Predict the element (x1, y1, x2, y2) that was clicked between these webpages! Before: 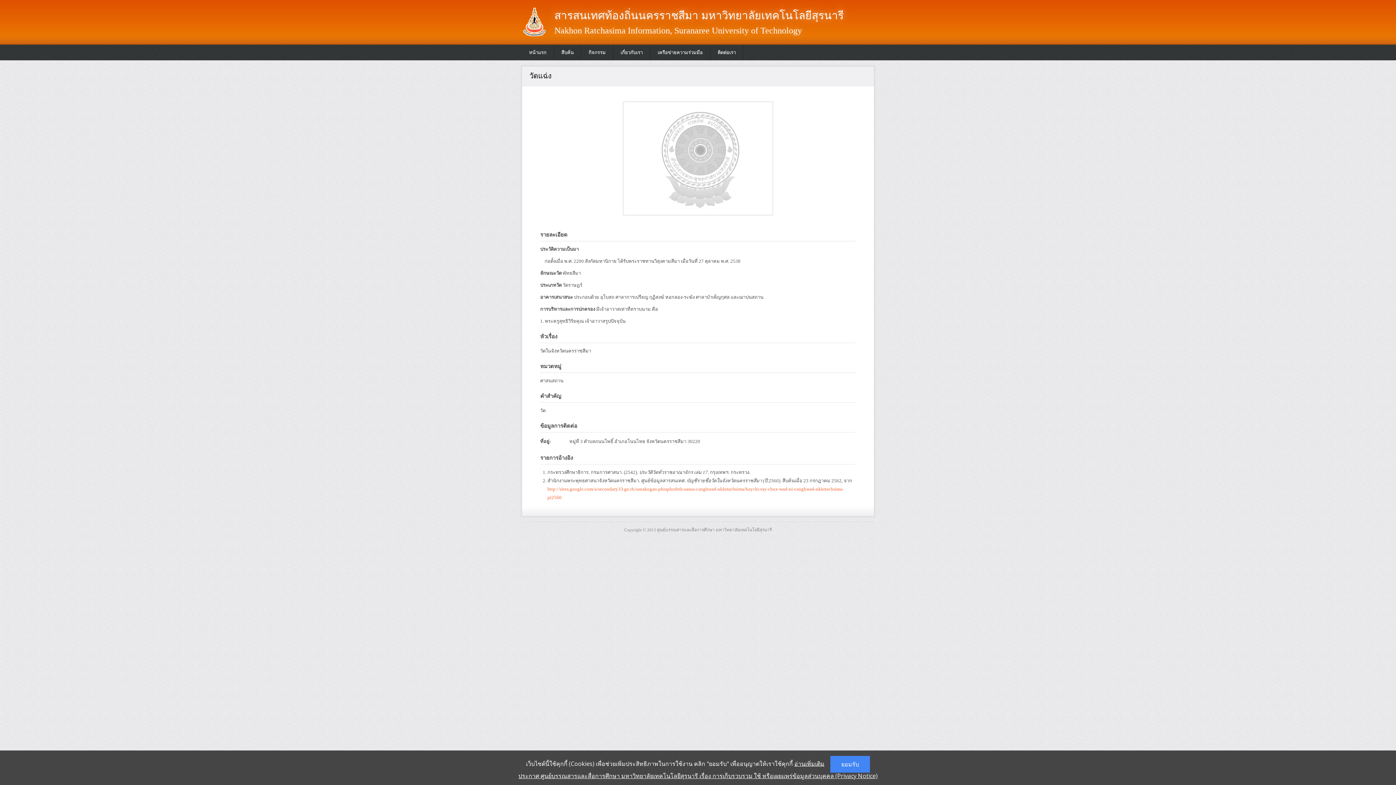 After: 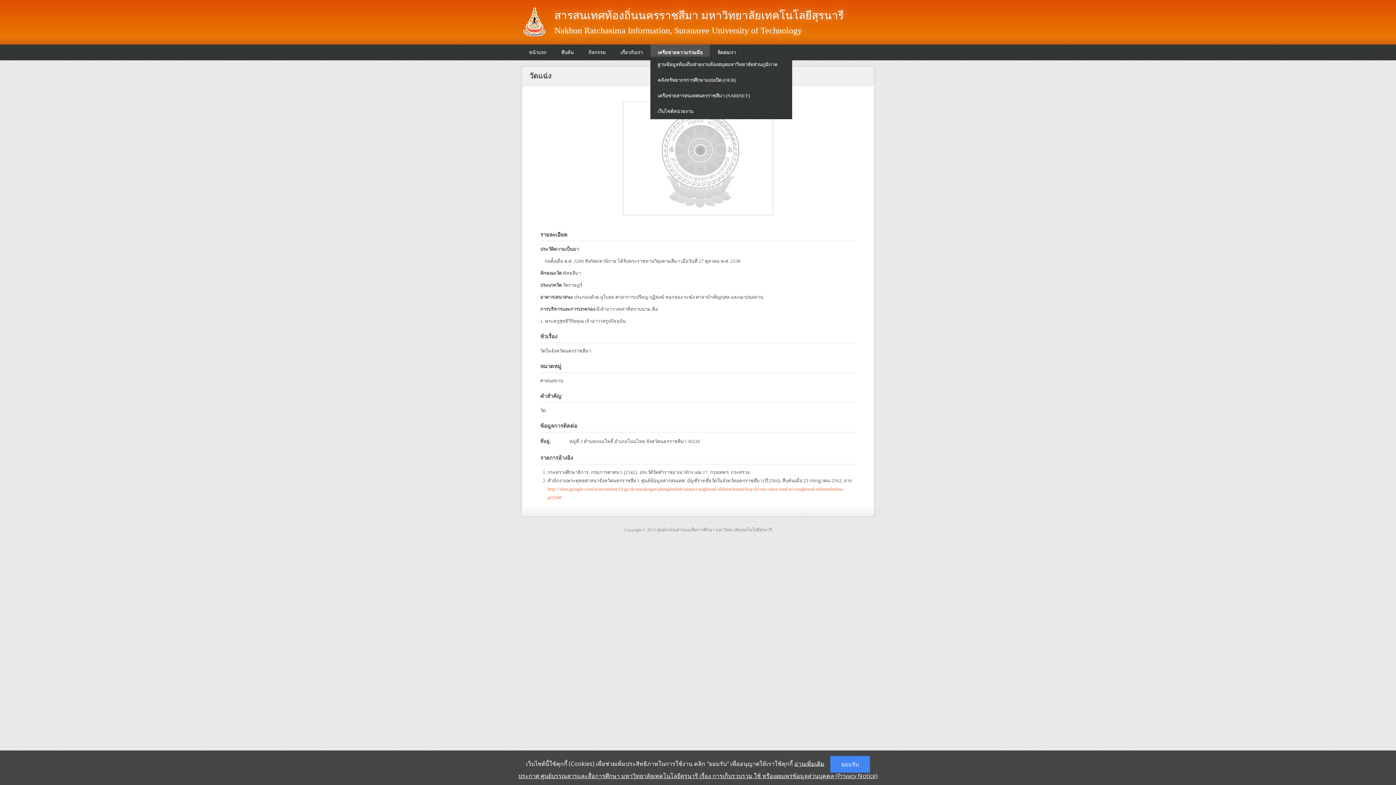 Action: bbox: (650, 44, 710, 60) label: เครือข่ายความร่วมมือ